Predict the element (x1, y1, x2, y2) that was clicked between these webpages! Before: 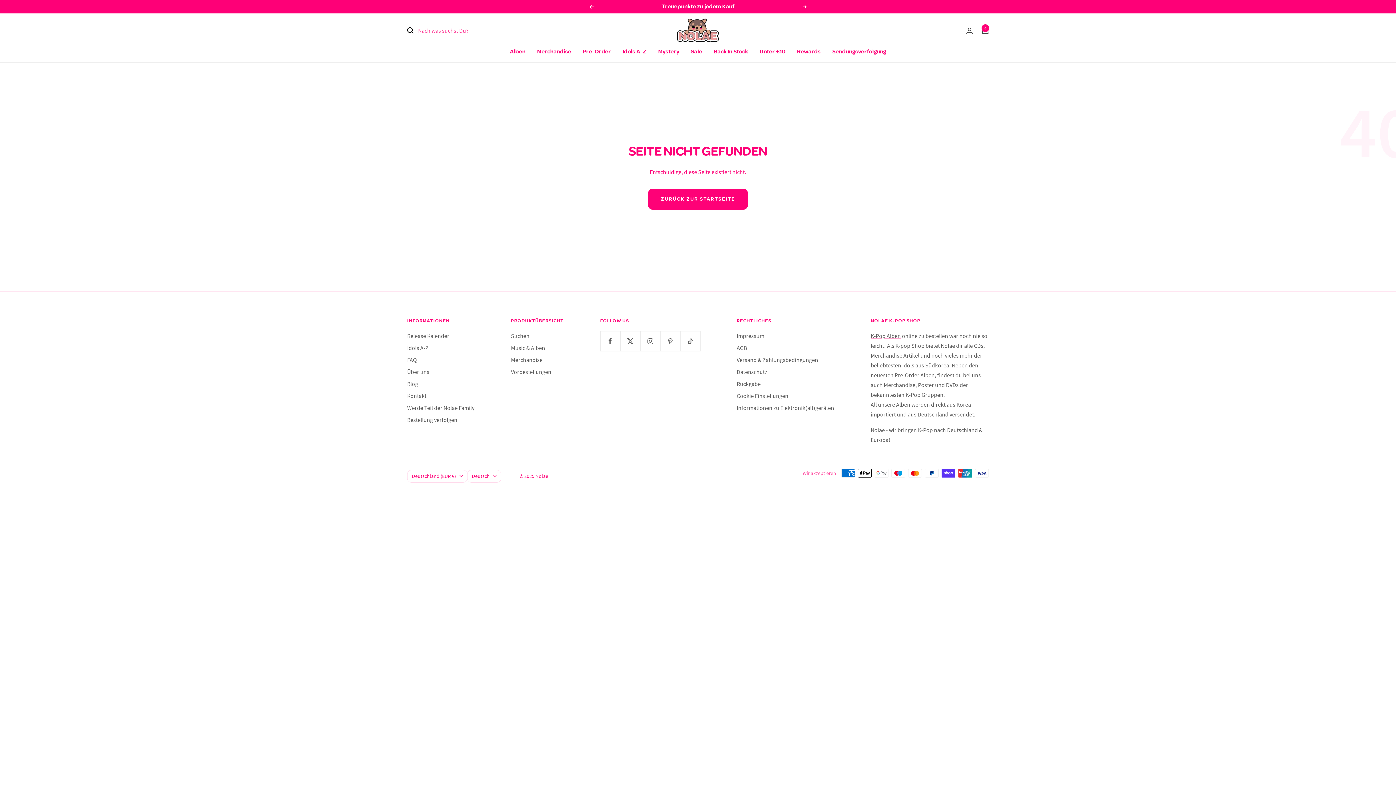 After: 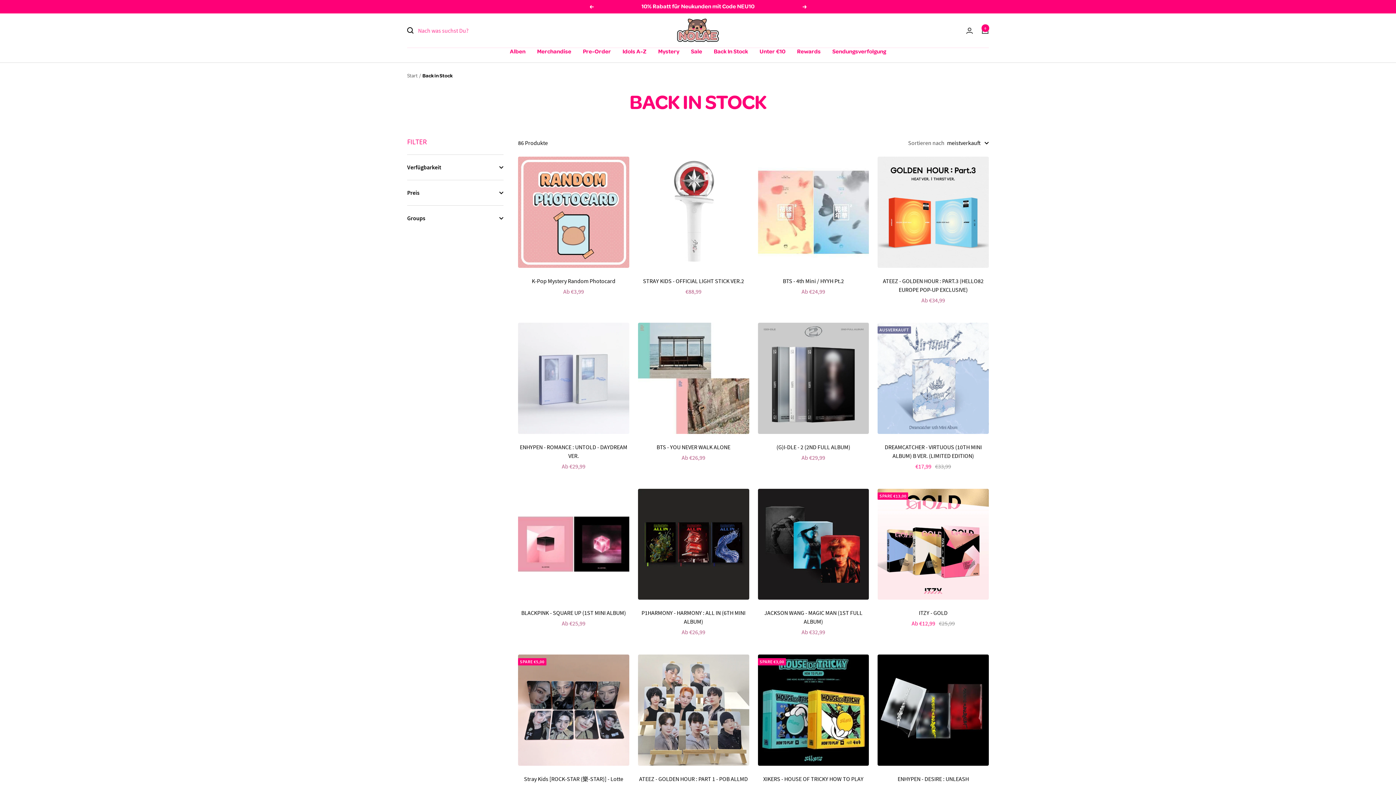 Action: label: Back In Stock bbox: (714, 48, 748, 55)